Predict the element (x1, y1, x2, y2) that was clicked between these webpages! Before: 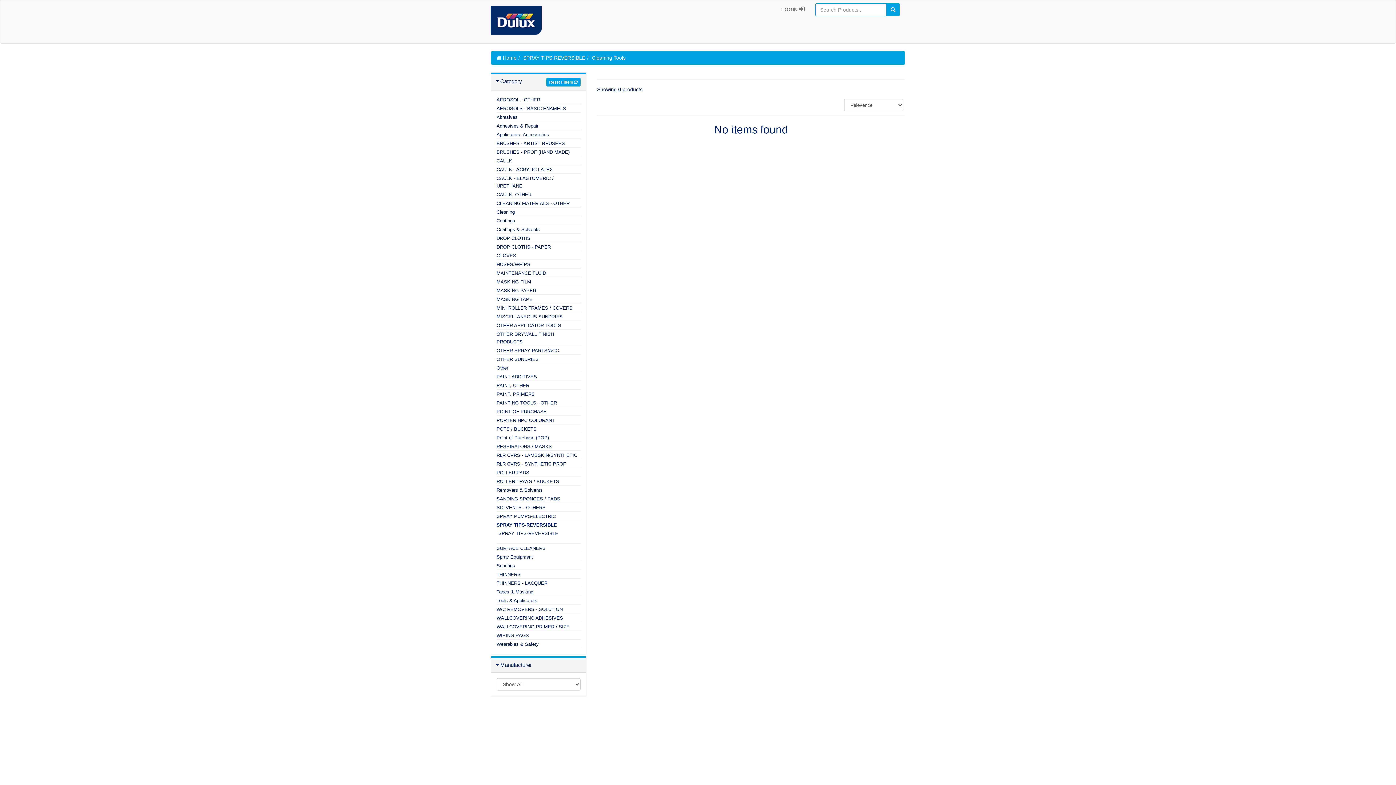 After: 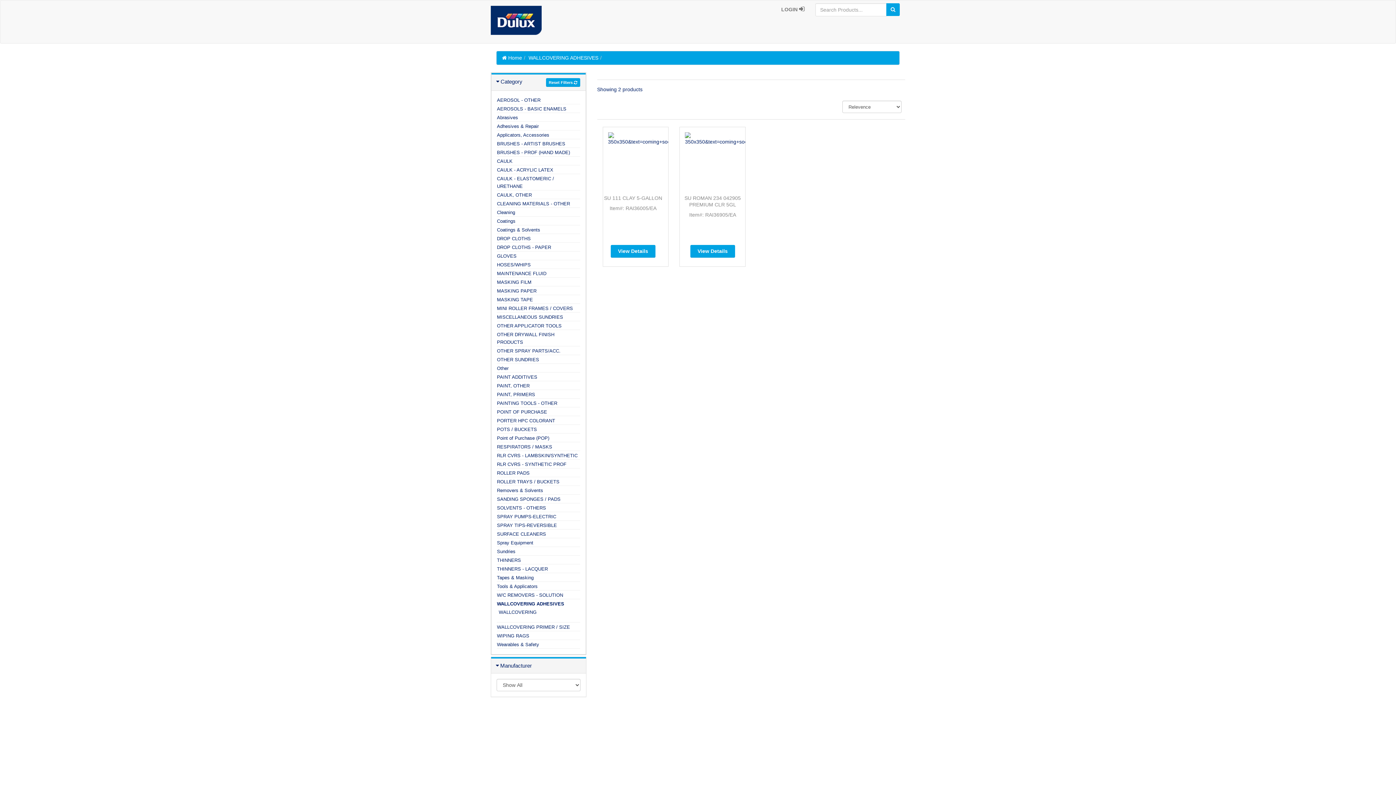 Action: label: WALLCOVERING ADHESIVES bbox: (496, 615, 563, 621)